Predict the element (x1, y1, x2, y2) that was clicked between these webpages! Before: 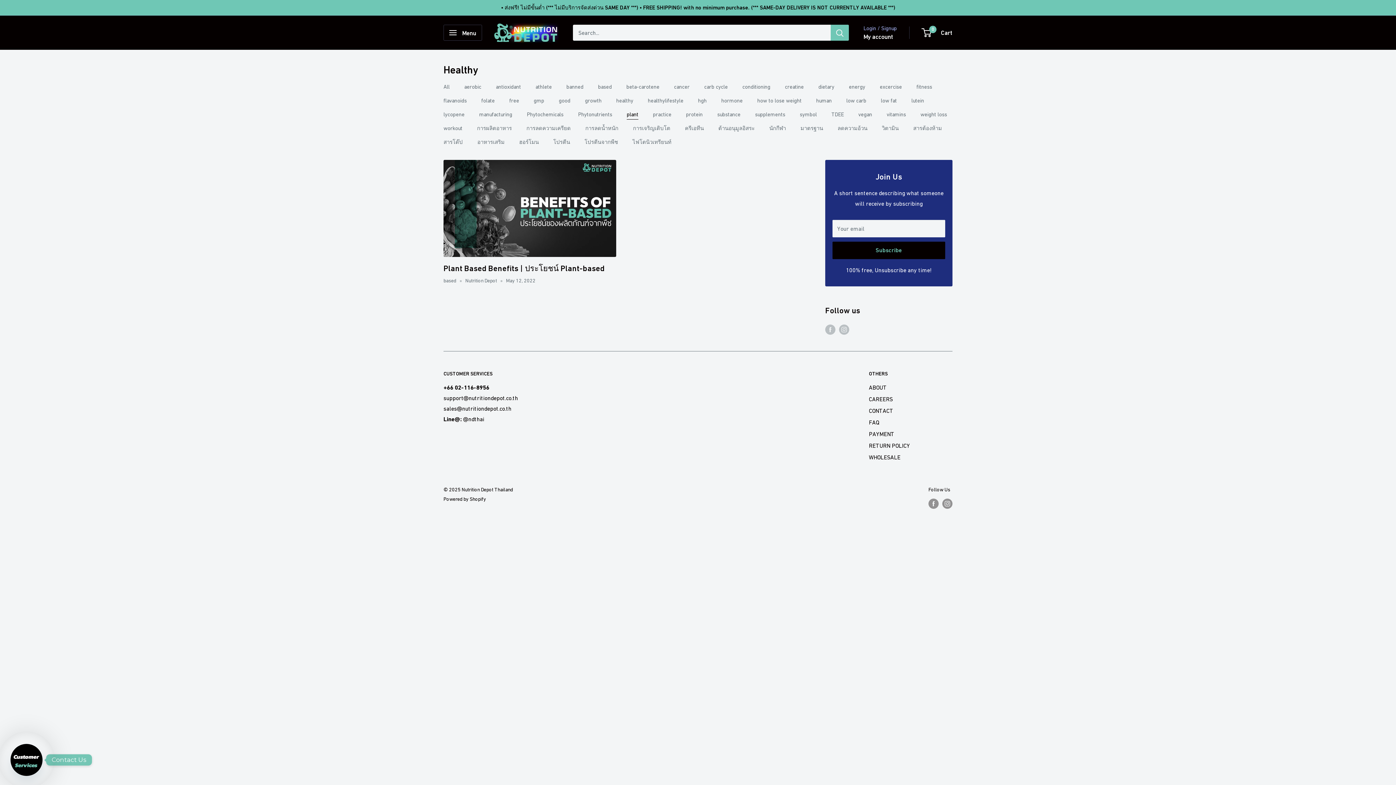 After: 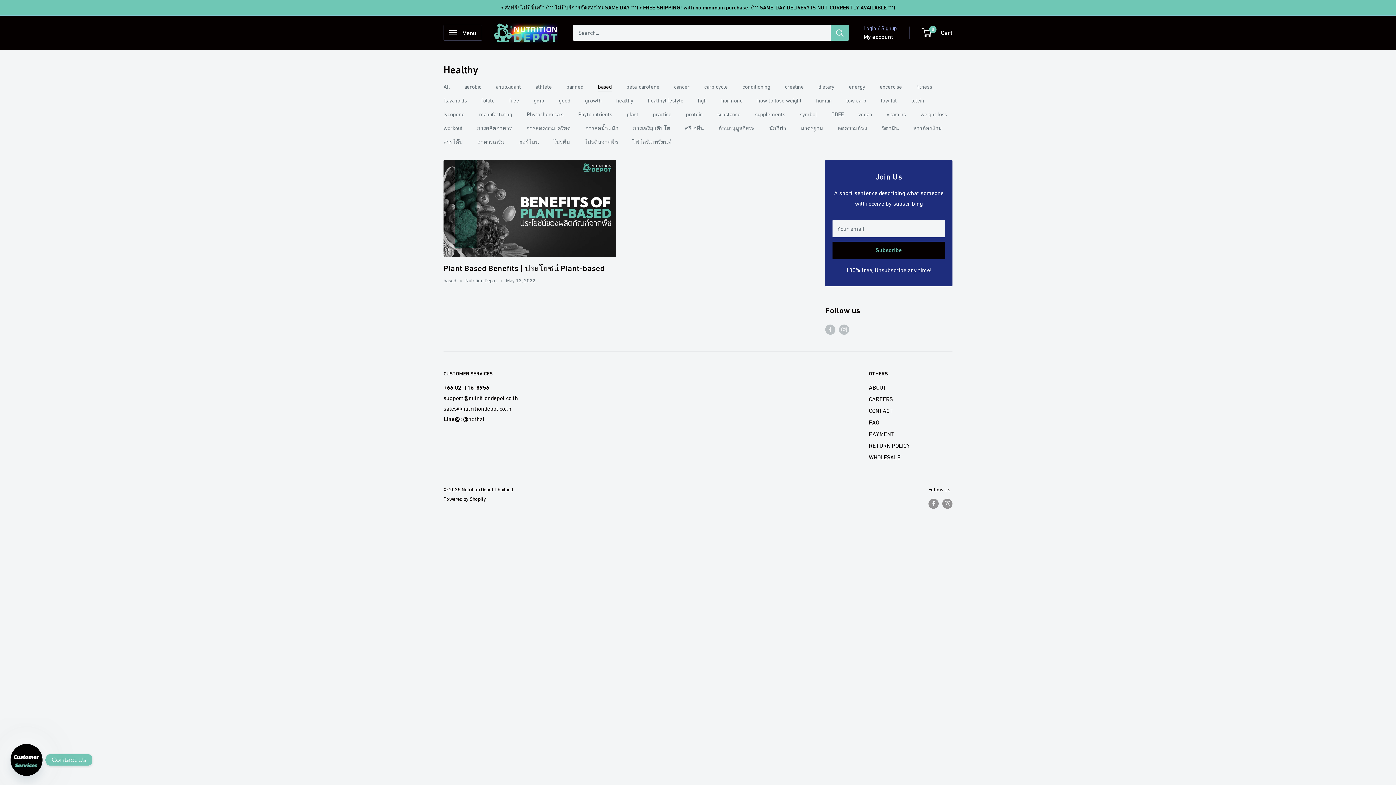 Action: bbox: (598, 83, 612, 89) label: based